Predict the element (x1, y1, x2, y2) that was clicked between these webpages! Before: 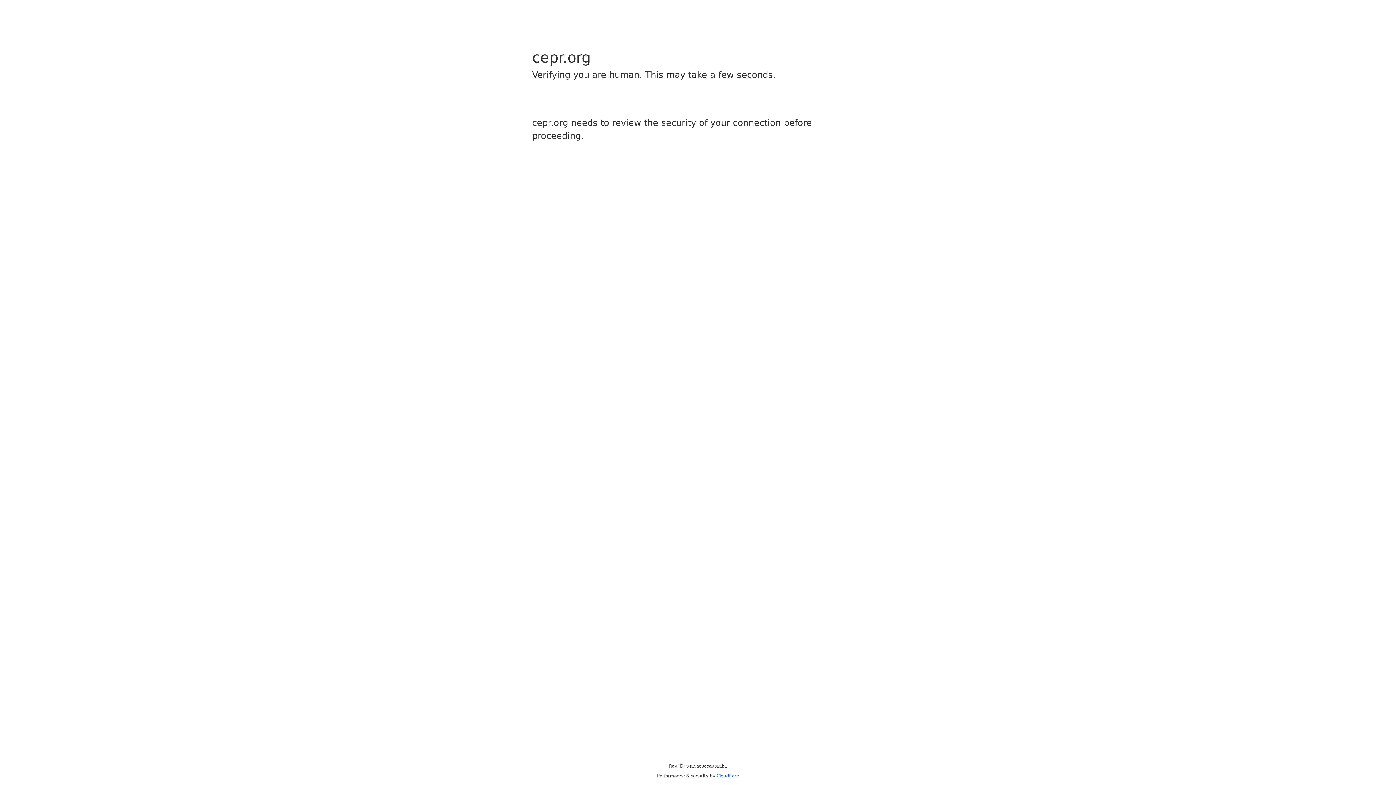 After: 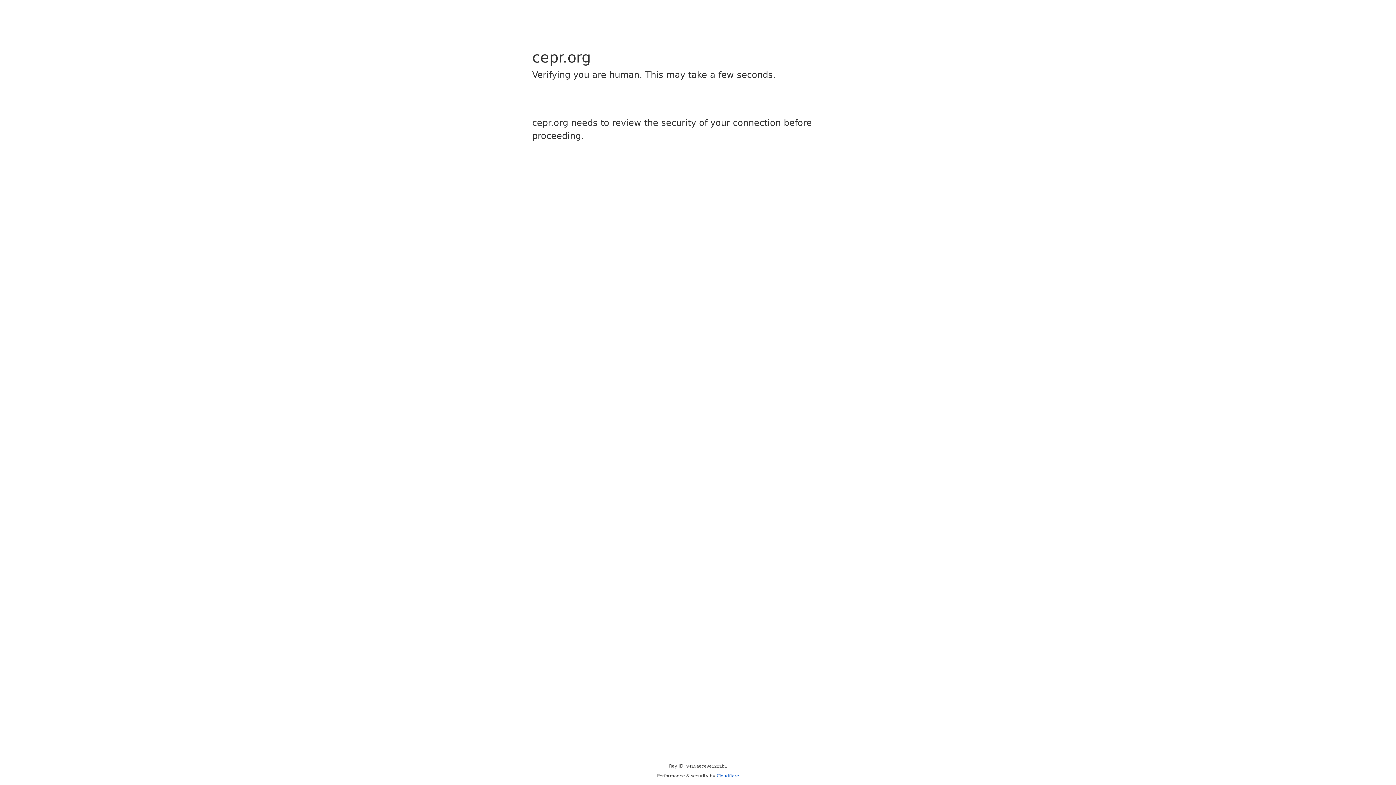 Action: bbox: (716, 773, 739, 778) label: Cloudflare